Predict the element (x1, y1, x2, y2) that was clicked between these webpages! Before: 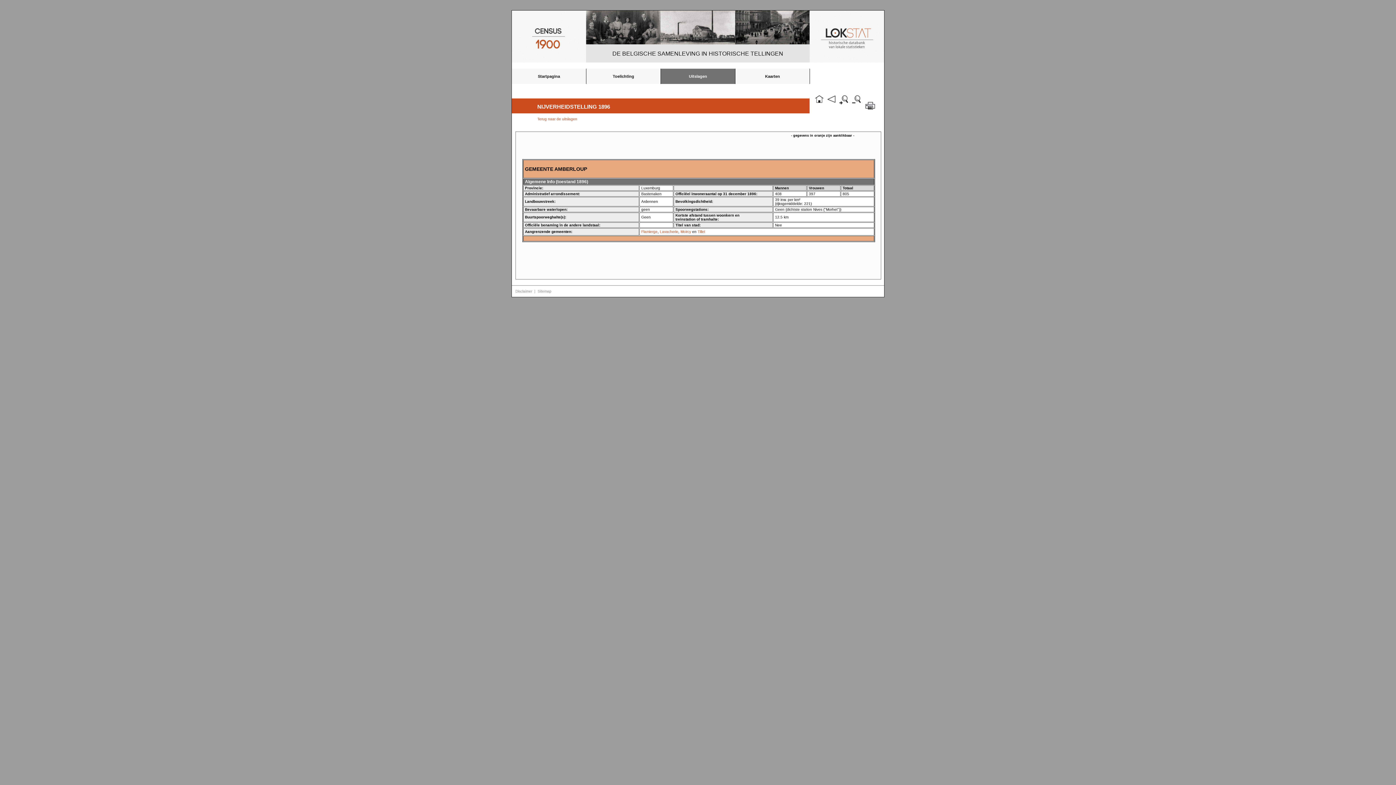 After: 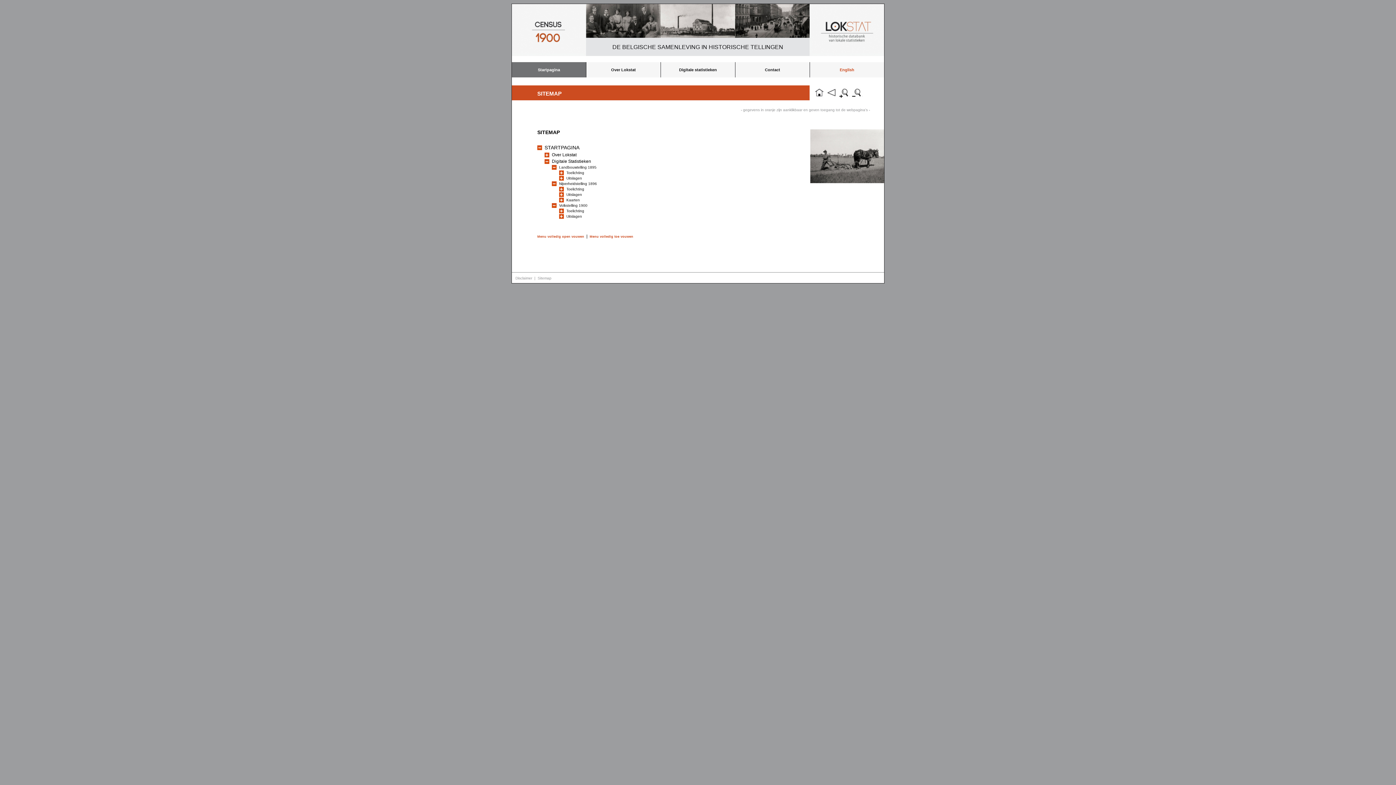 Action: bbox: (537, 289, 551, 293) label: Sitemap